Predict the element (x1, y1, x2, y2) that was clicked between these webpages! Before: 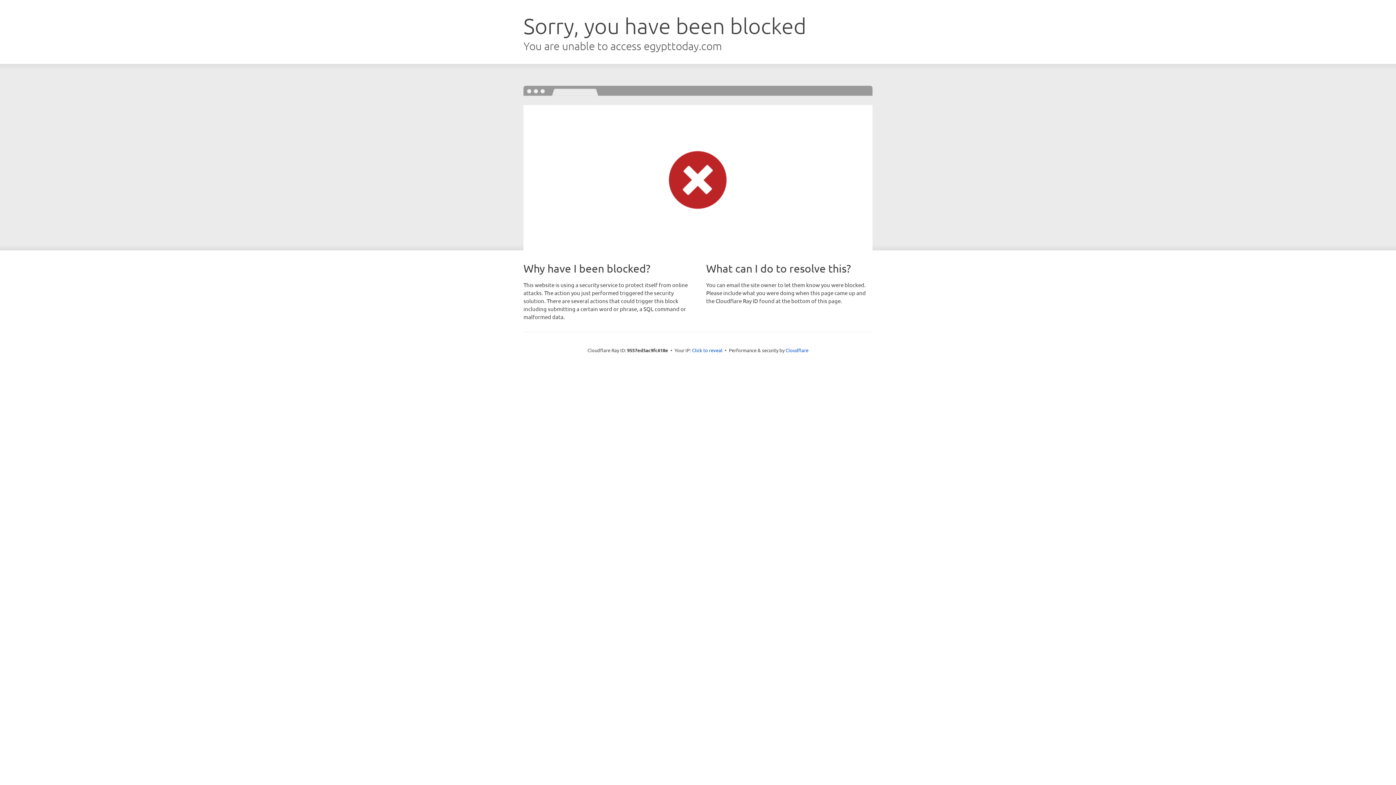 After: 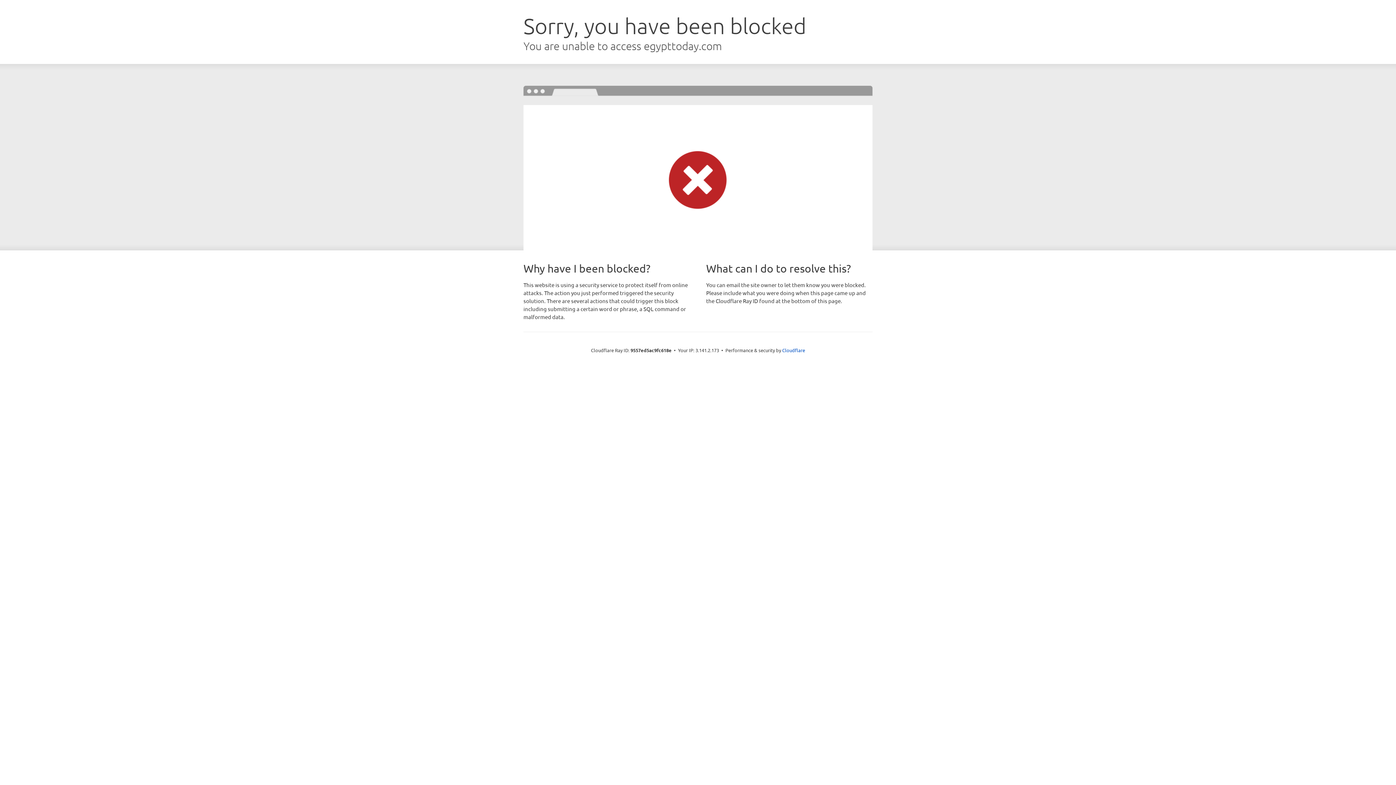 Action: bbox: (692, 346, 722, 353) label: Click to reveal